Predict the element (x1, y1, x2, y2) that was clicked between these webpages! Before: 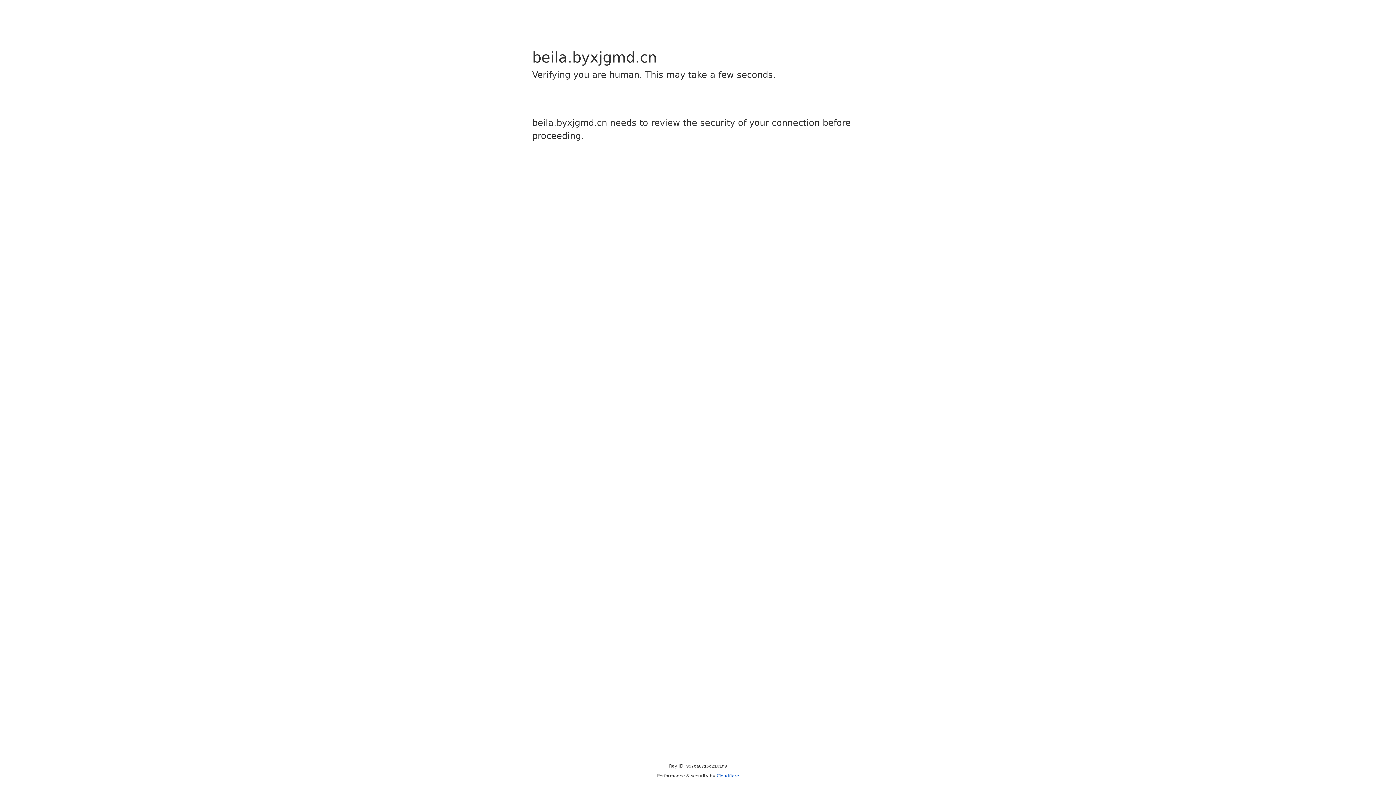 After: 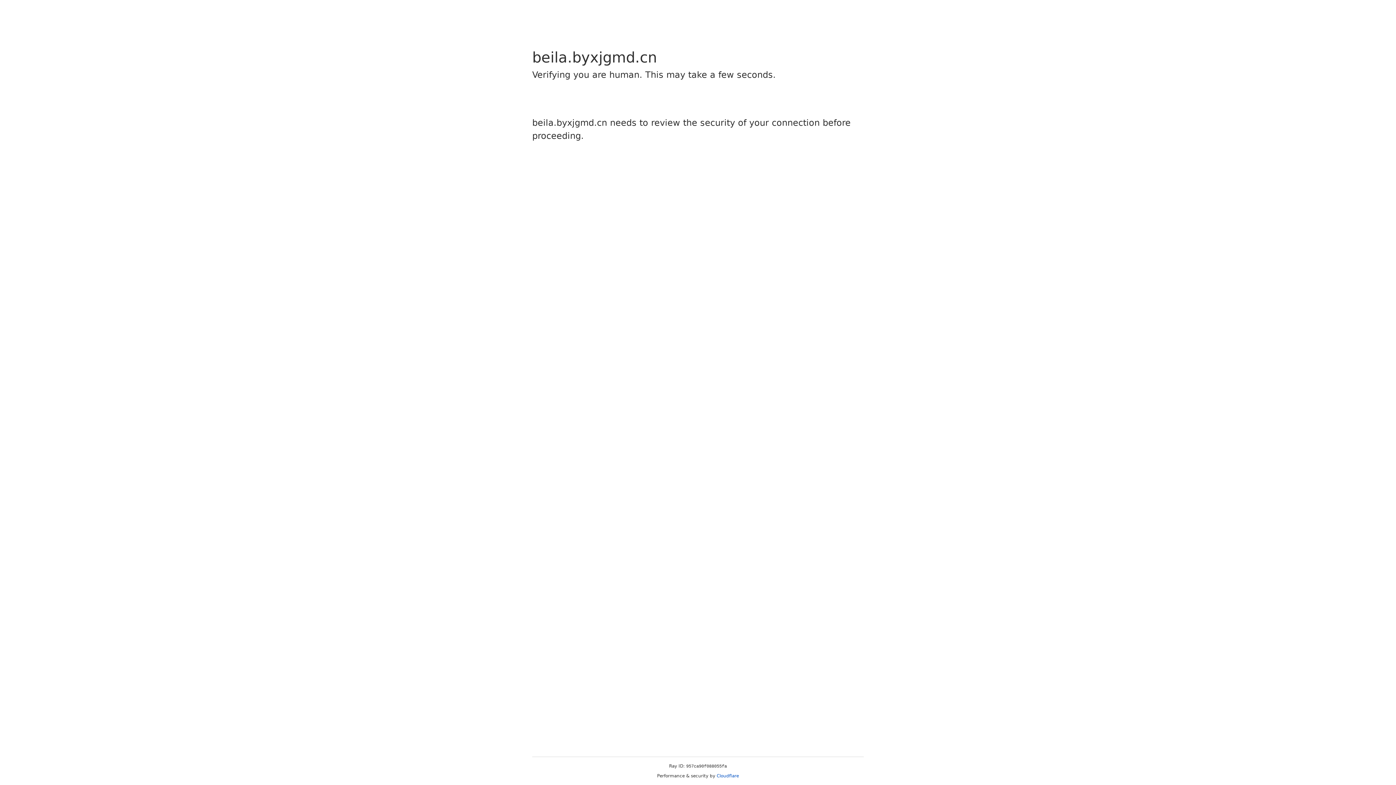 Action: bbox: (716, 773, 739, 778) label: Cloudflare